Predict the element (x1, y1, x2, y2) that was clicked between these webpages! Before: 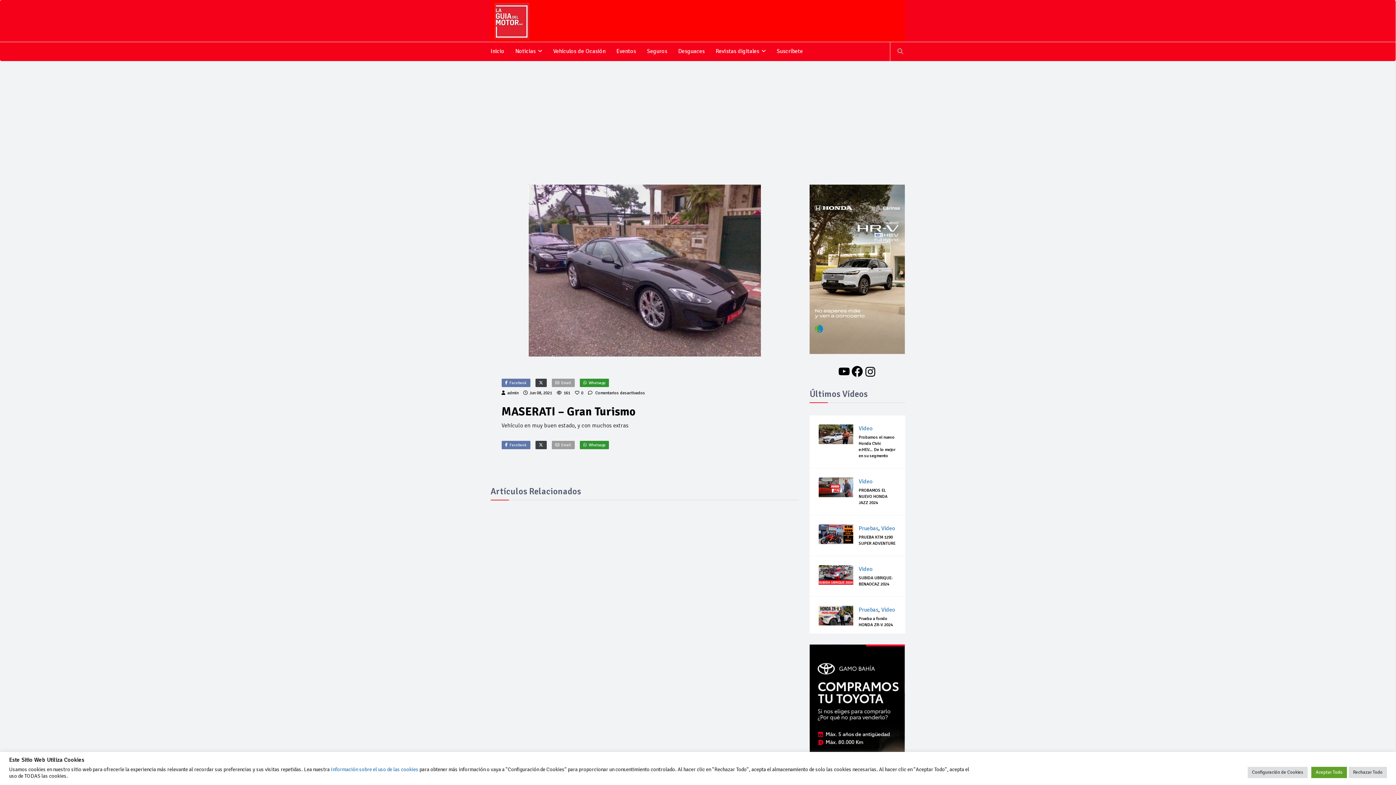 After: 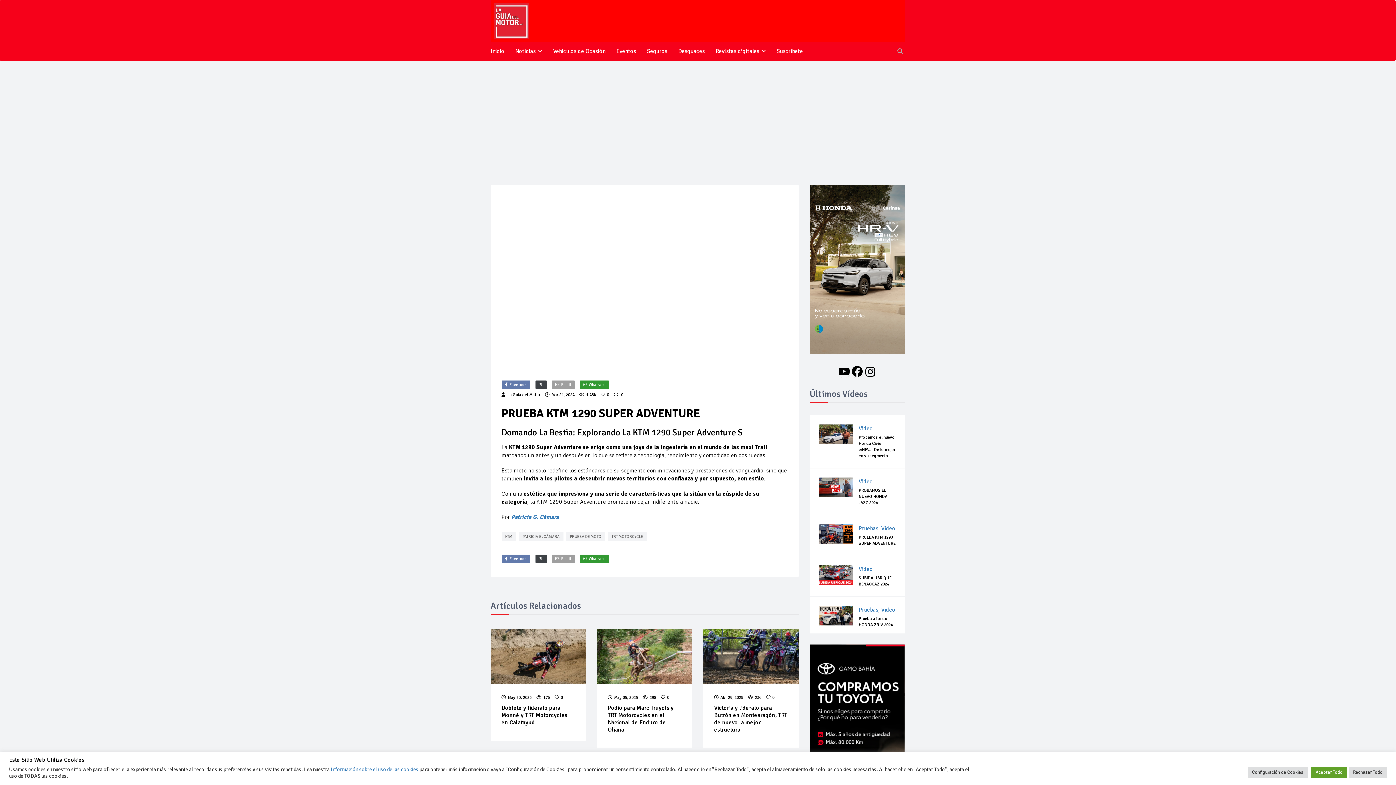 Action: bbox: (818, 524, 853, 544)